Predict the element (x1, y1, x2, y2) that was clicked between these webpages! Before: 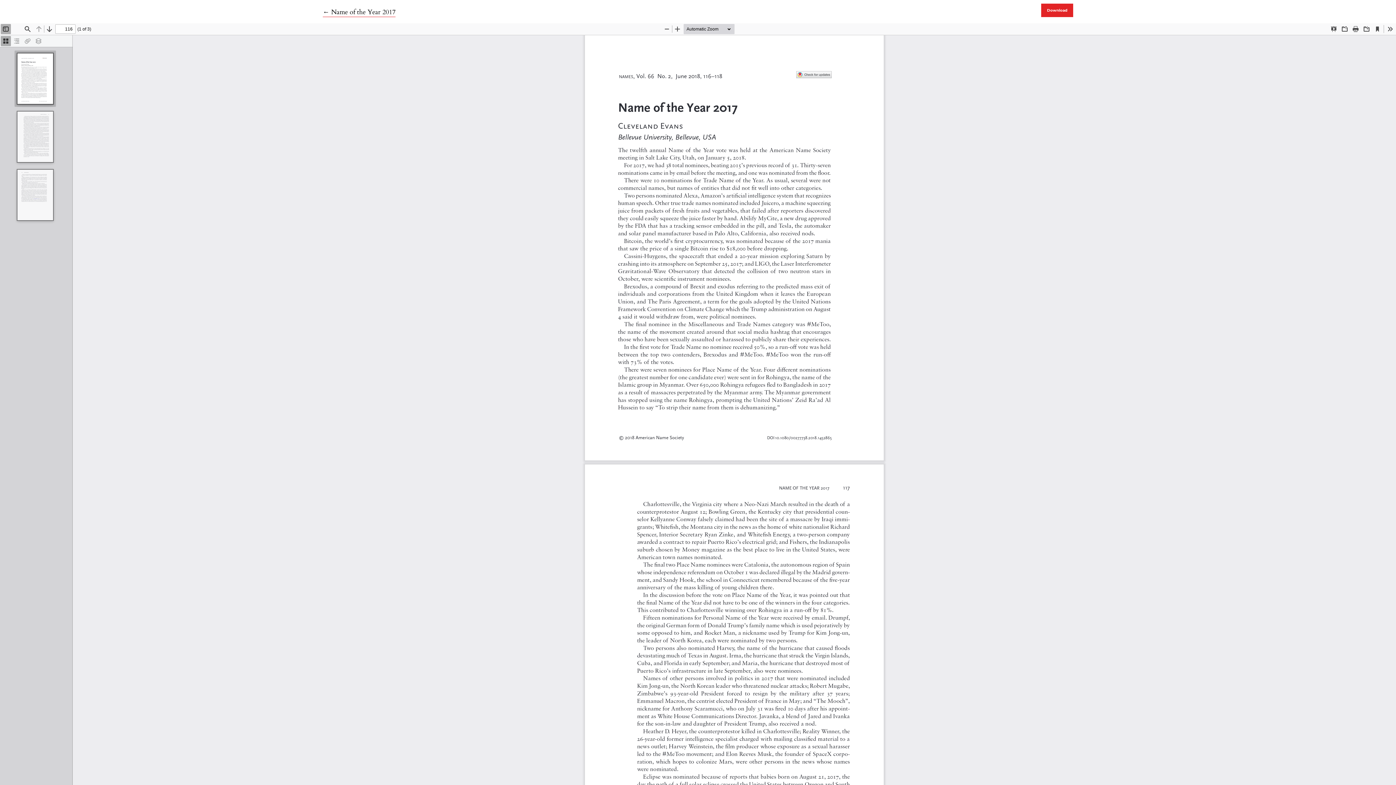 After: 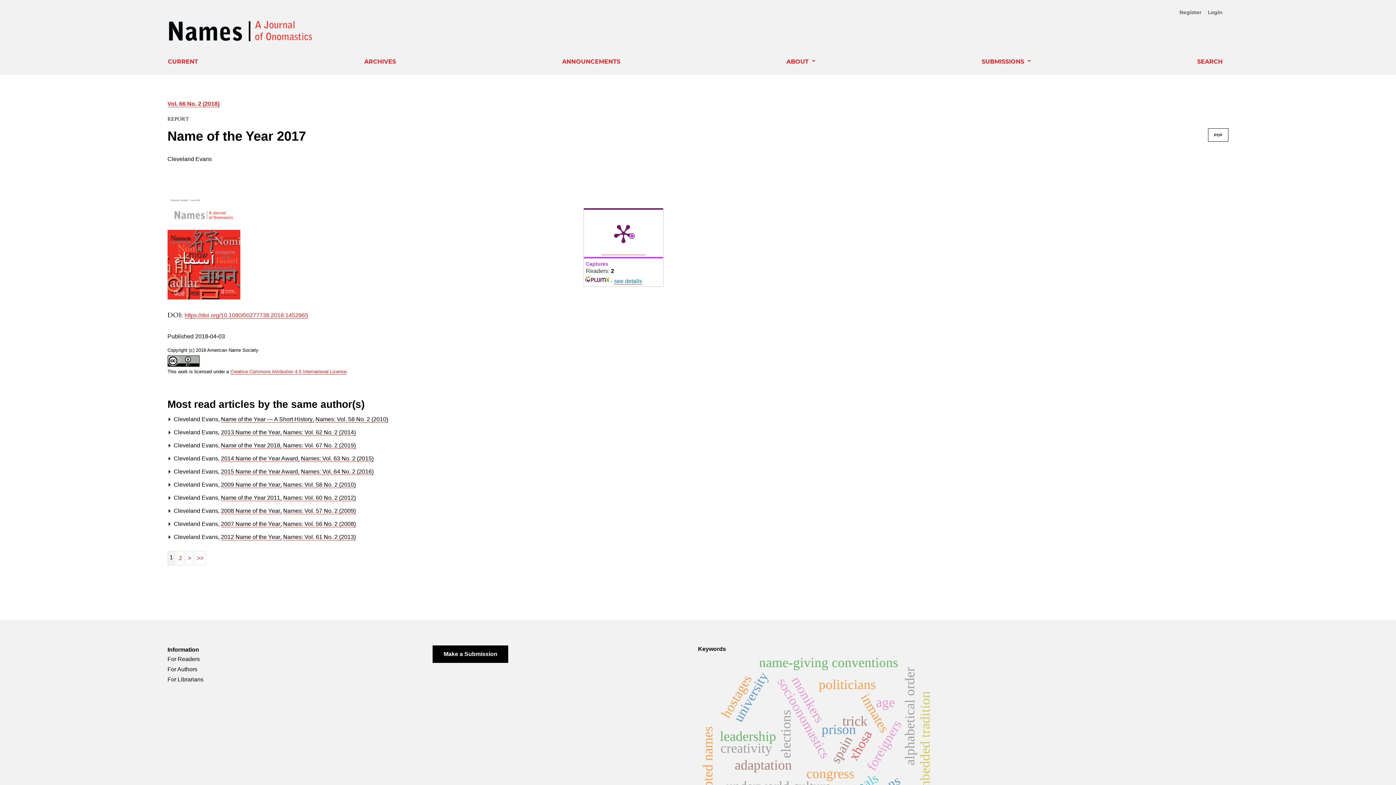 Action: label: ← 
Return to Article Details
Name of the Year 2017 bbox: (322, 7, 395, 17)